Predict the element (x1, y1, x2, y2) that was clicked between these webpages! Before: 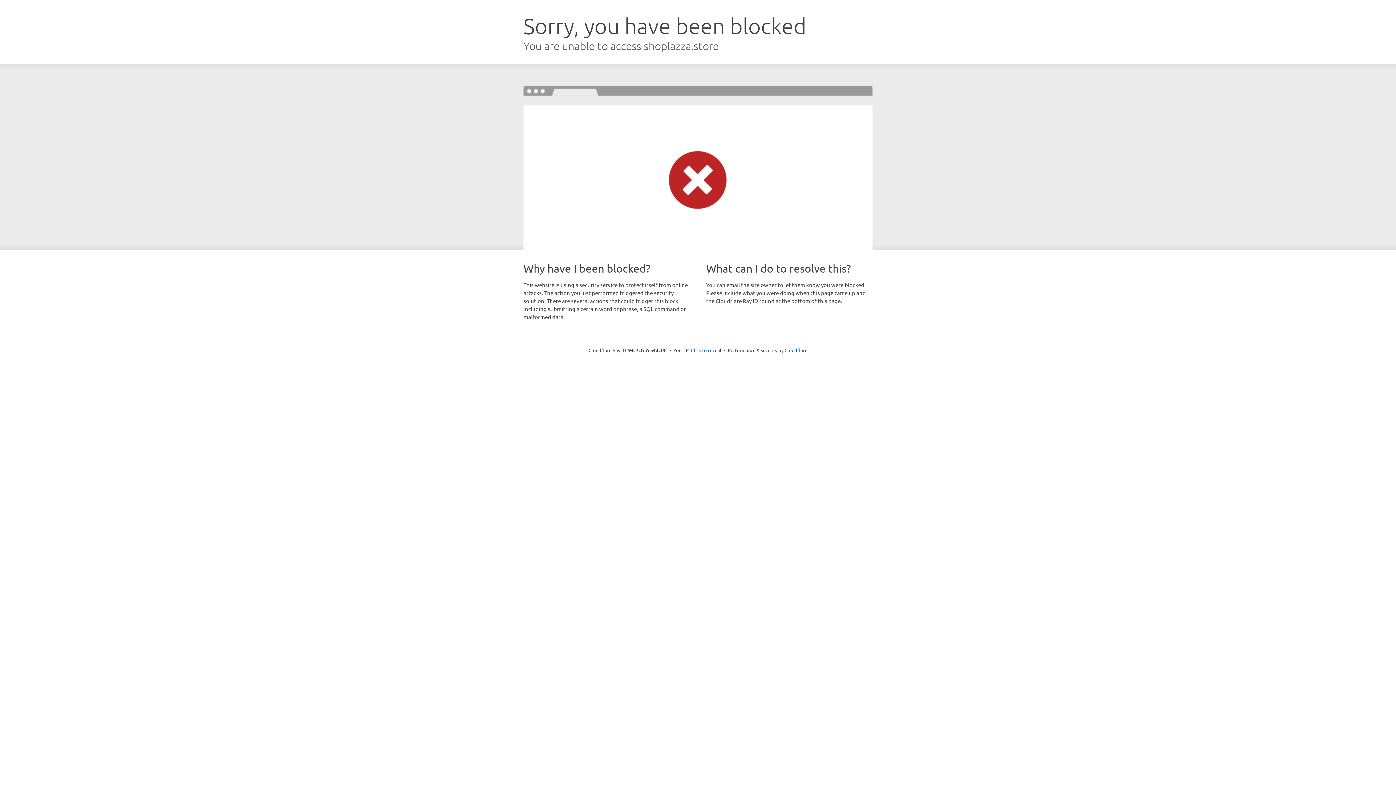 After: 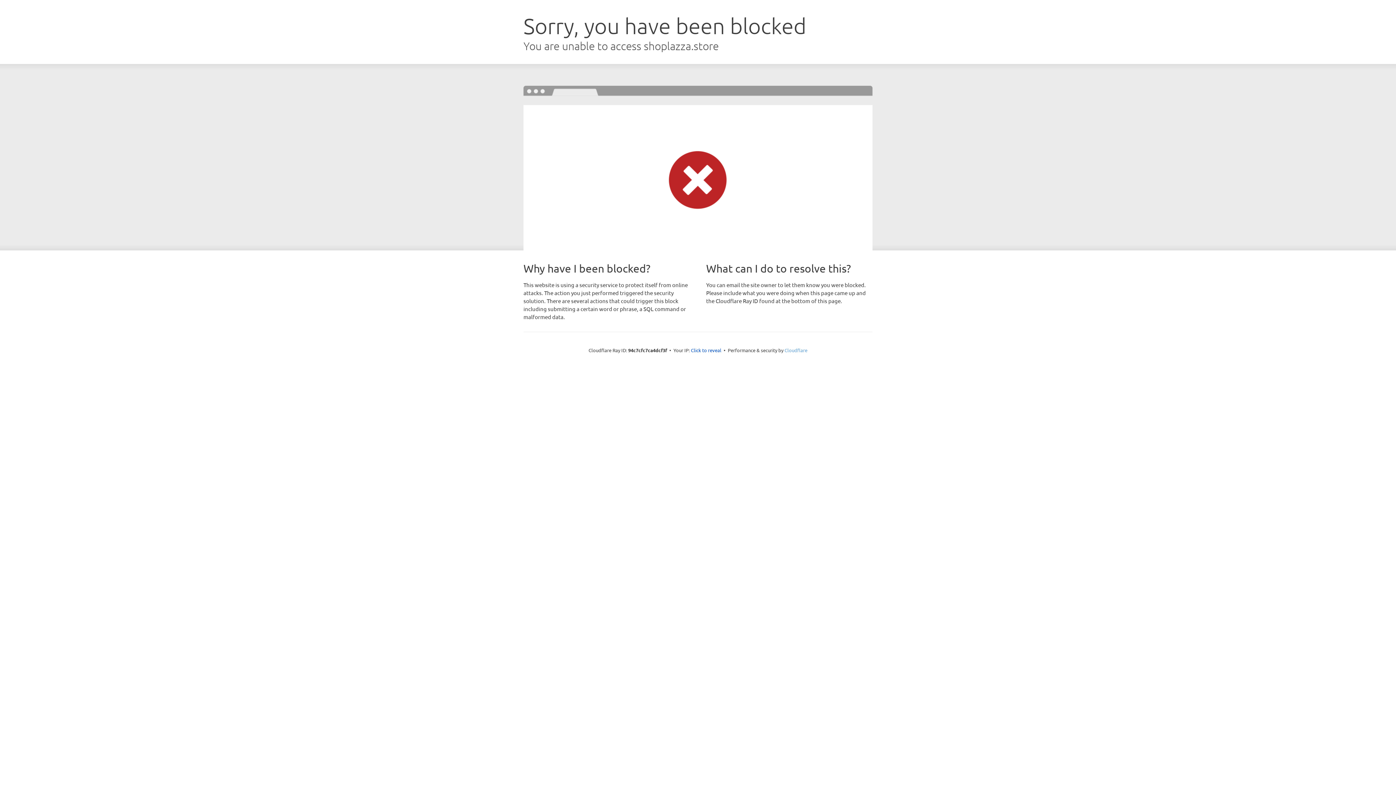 Action: label: Cloudflare bbox: (784, 347, 807, 353)